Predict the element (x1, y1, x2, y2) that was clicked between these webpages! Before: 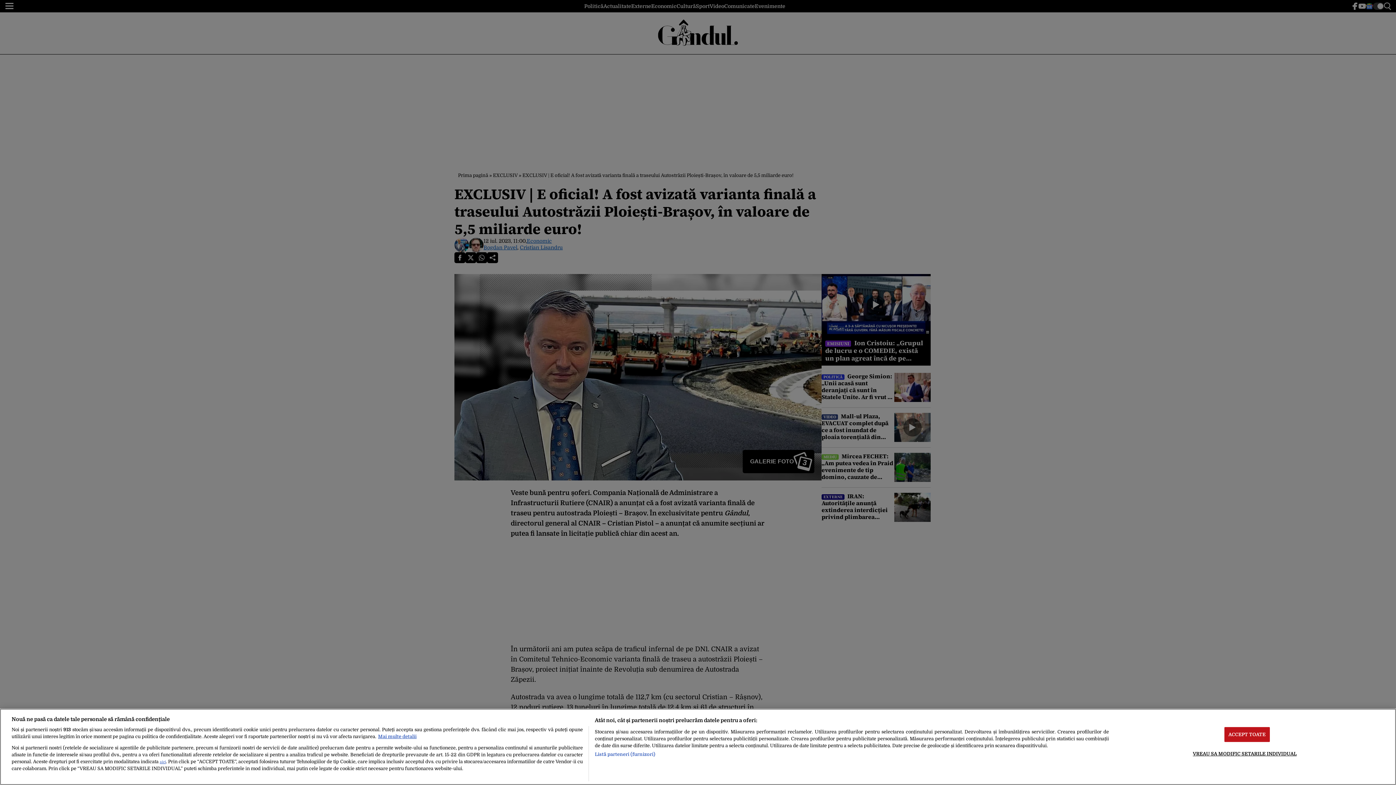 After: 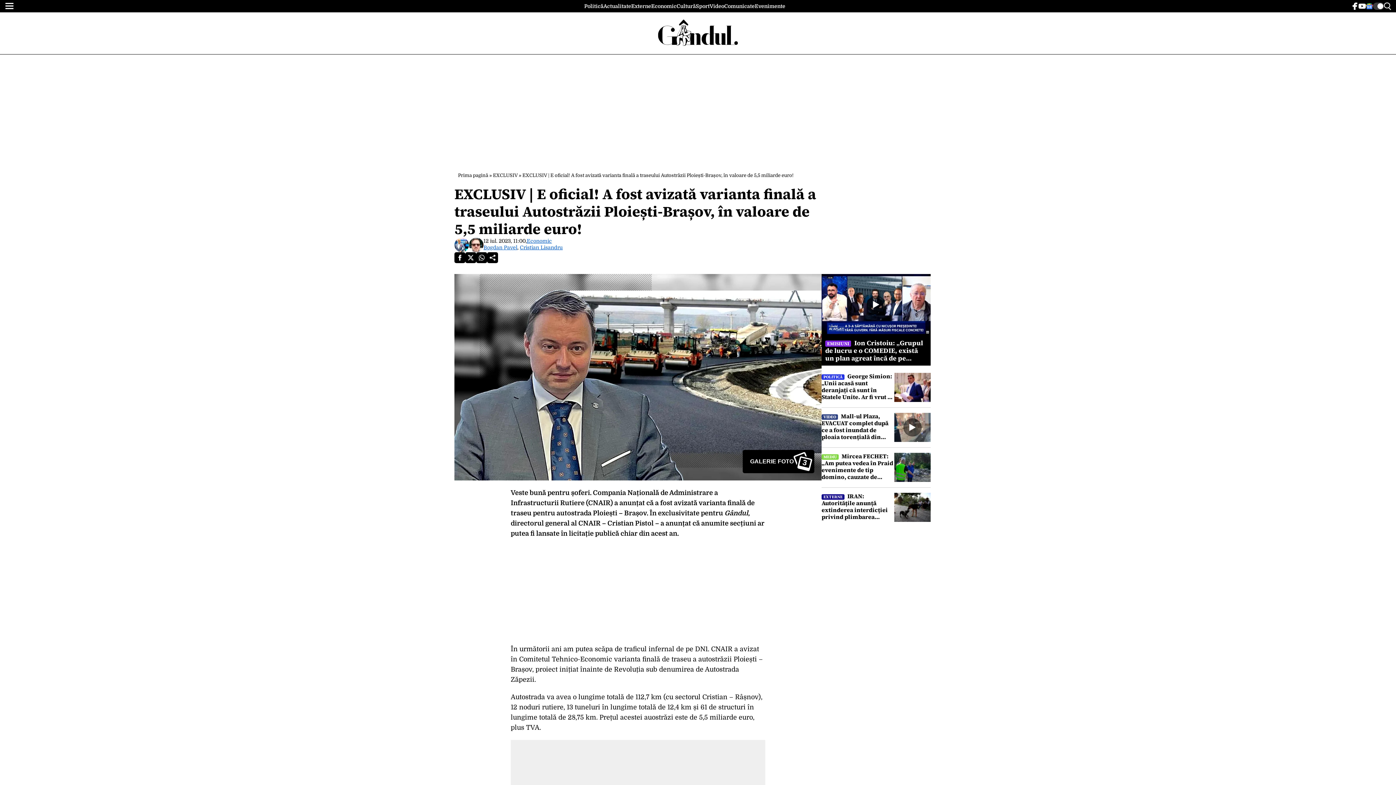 Action: label: ACCEPT TOATE bbox: (1224, 727, 1270, 742)